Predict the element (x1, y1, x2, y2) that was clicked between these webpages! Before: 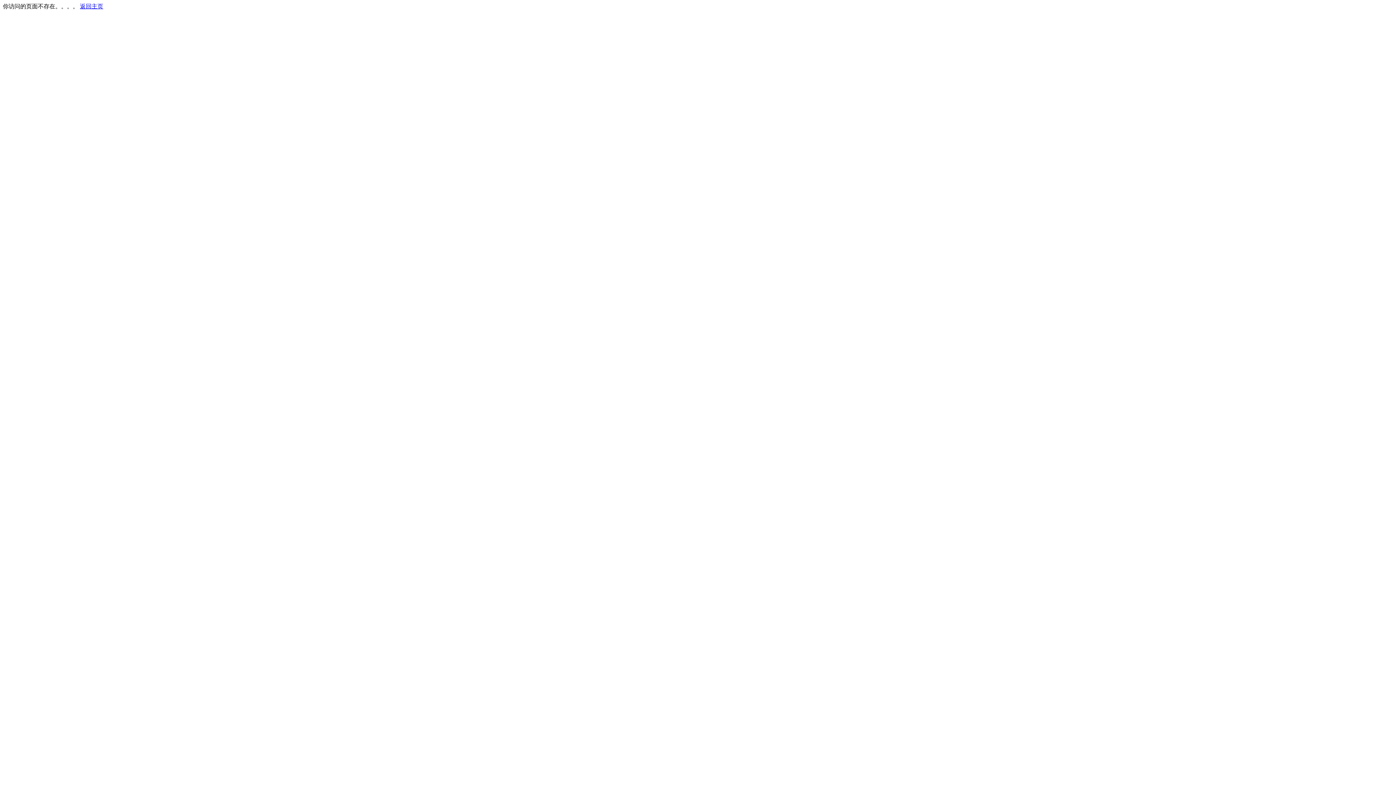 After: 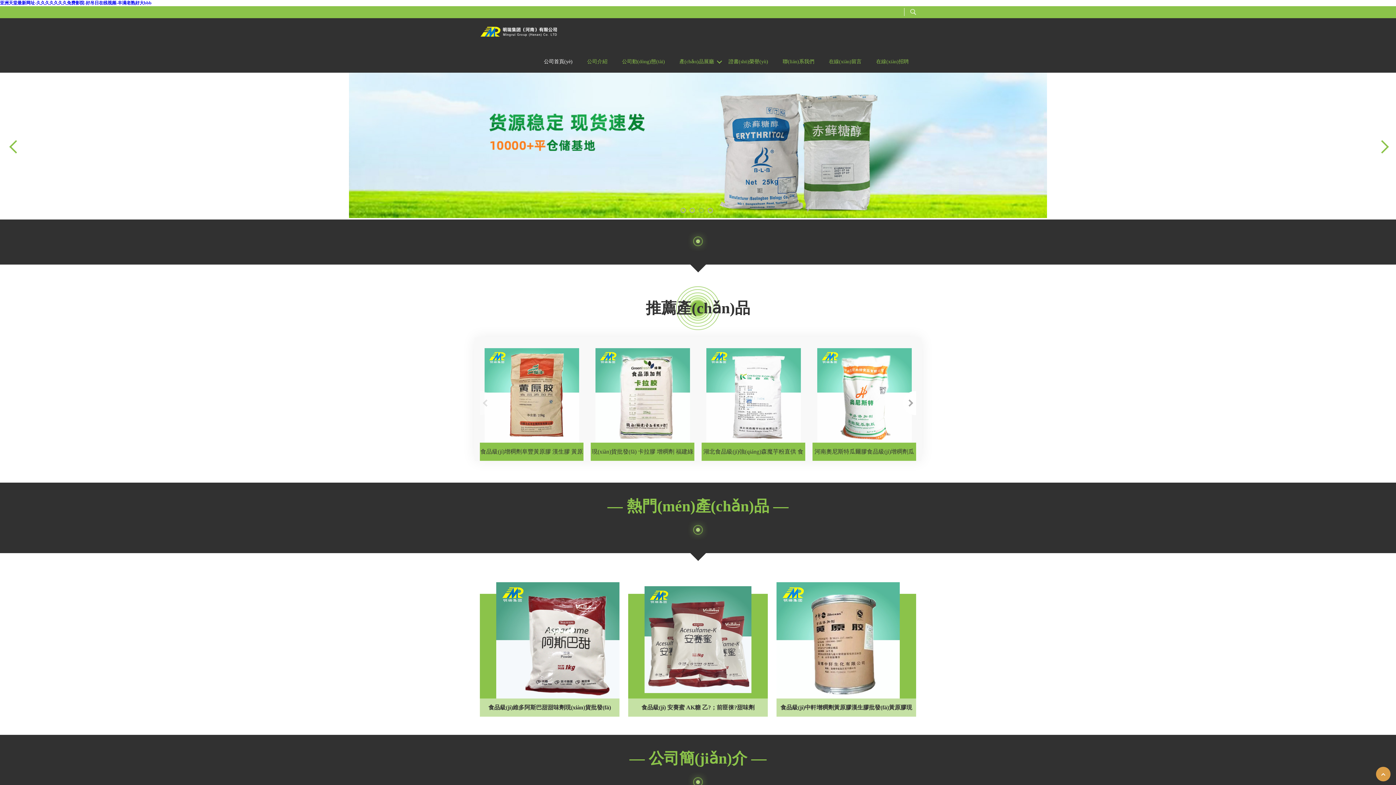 Action: label: 返回主页 bbox: (80, 3, 103, 9)